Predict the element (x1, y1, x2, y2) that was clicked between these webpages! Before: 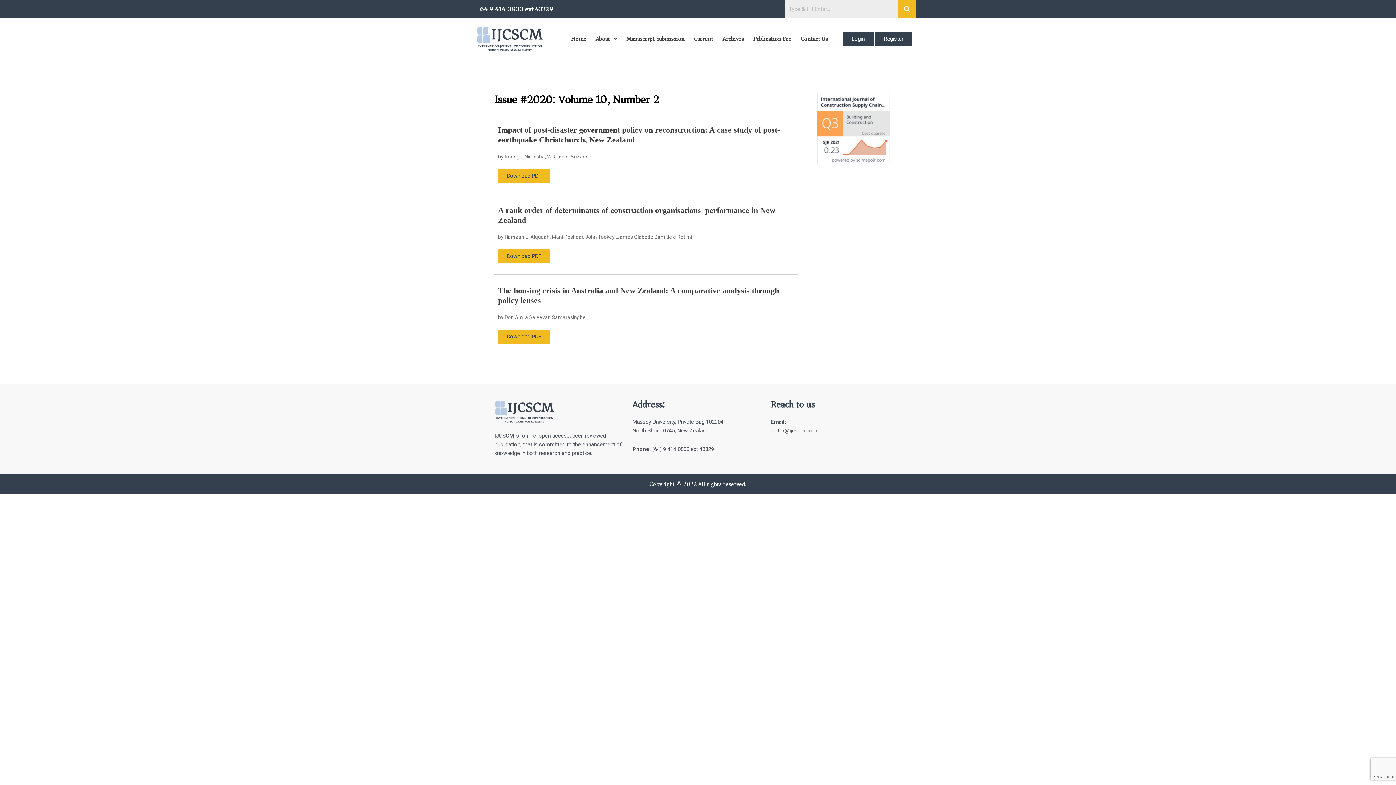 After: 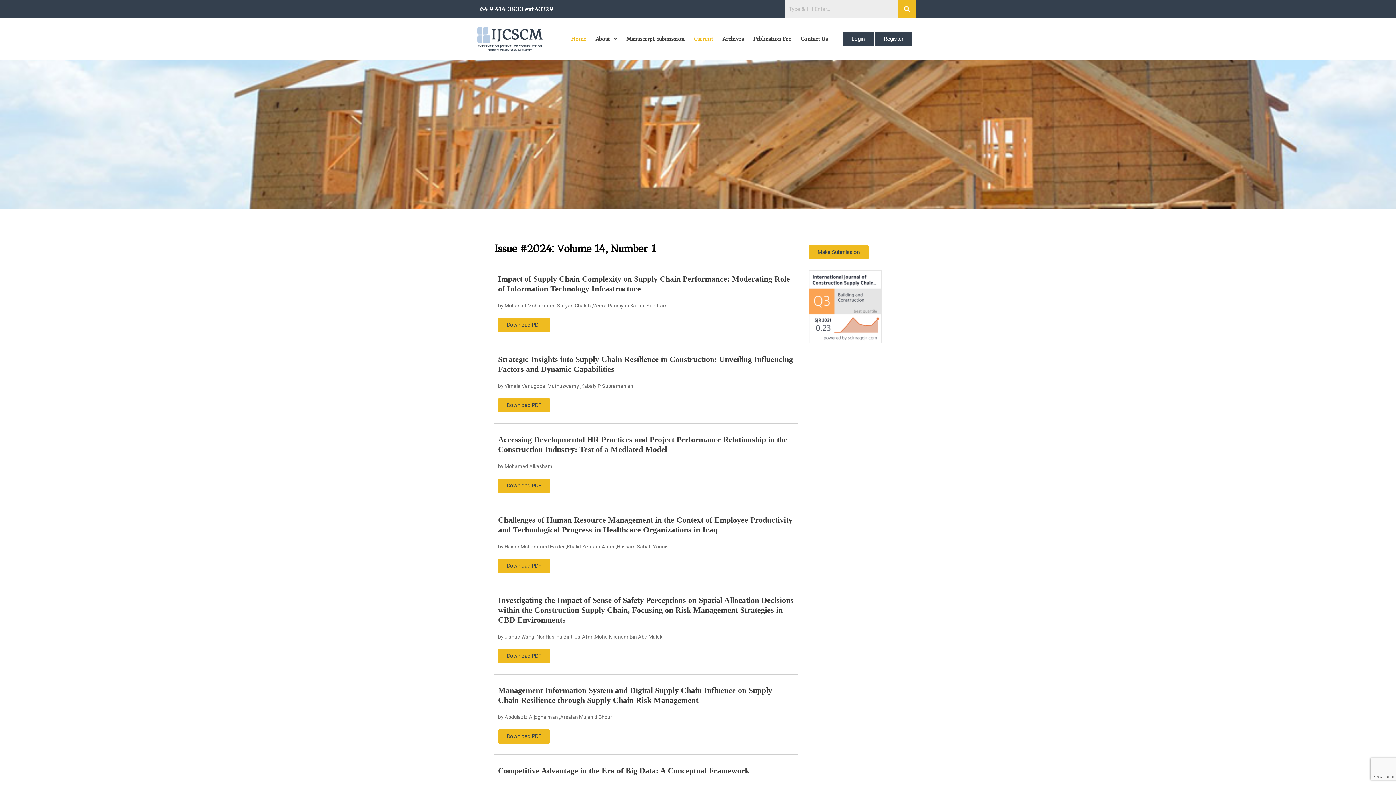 Action: bbox: (689, 31, 718, 46) label: Current